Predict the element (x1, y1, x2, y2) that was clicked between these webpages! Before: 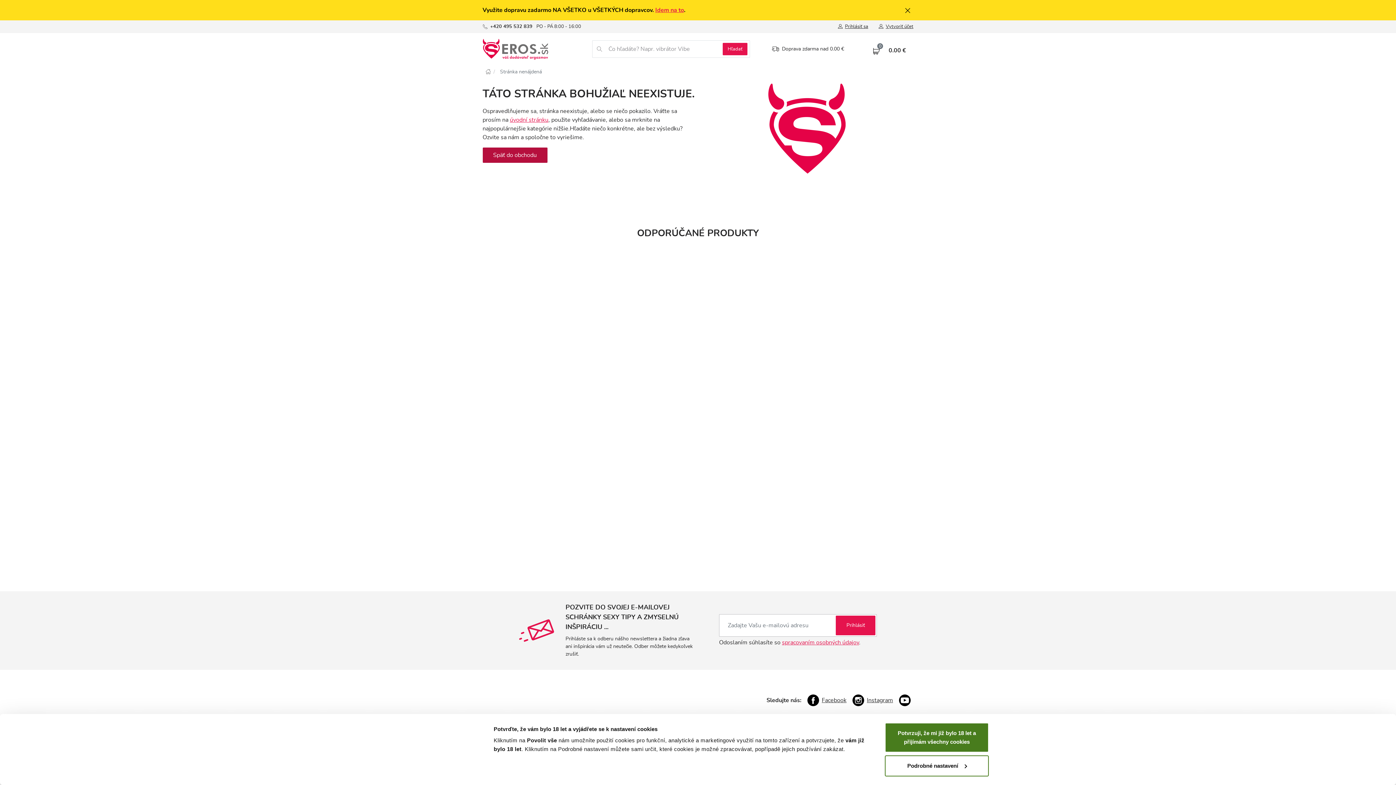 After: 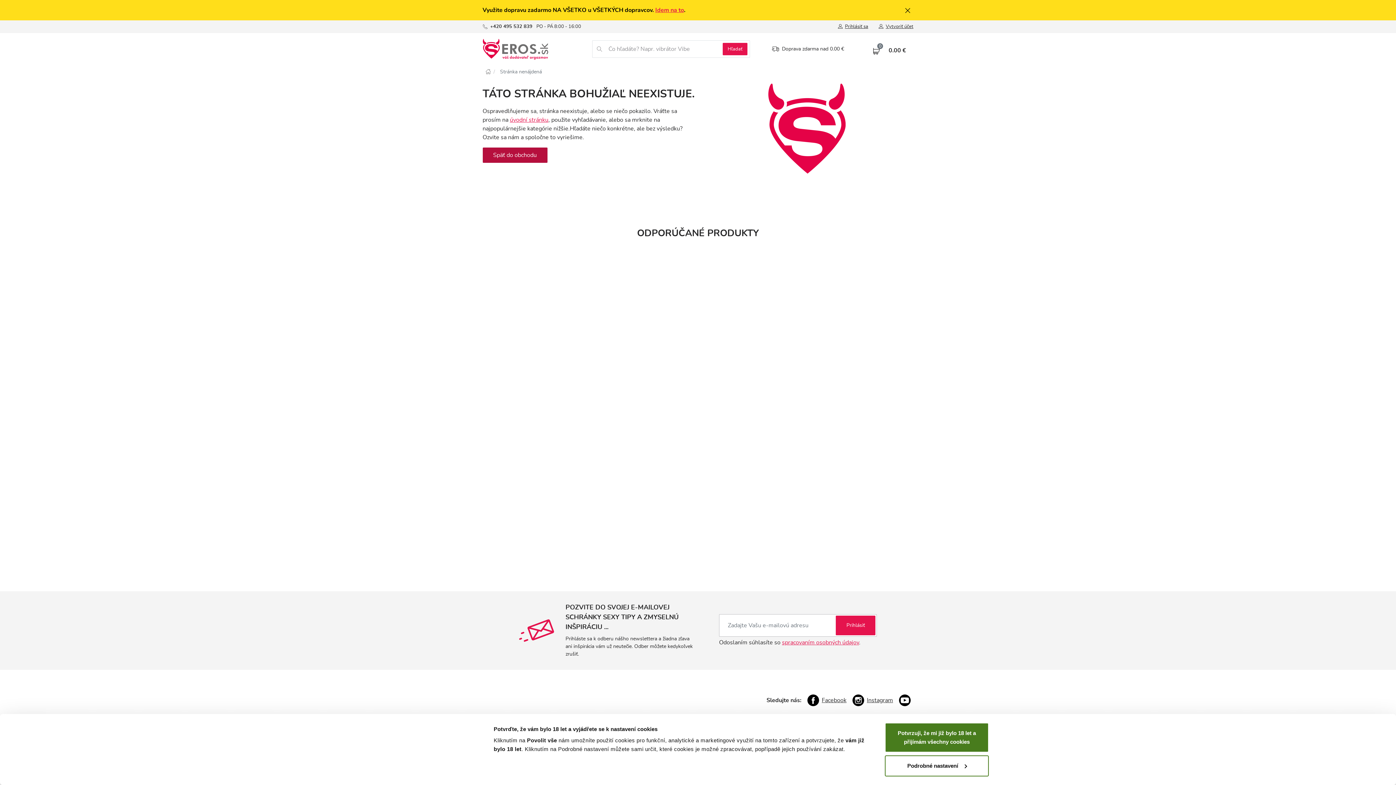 Action: bbox: (899, 694, 913, 706)